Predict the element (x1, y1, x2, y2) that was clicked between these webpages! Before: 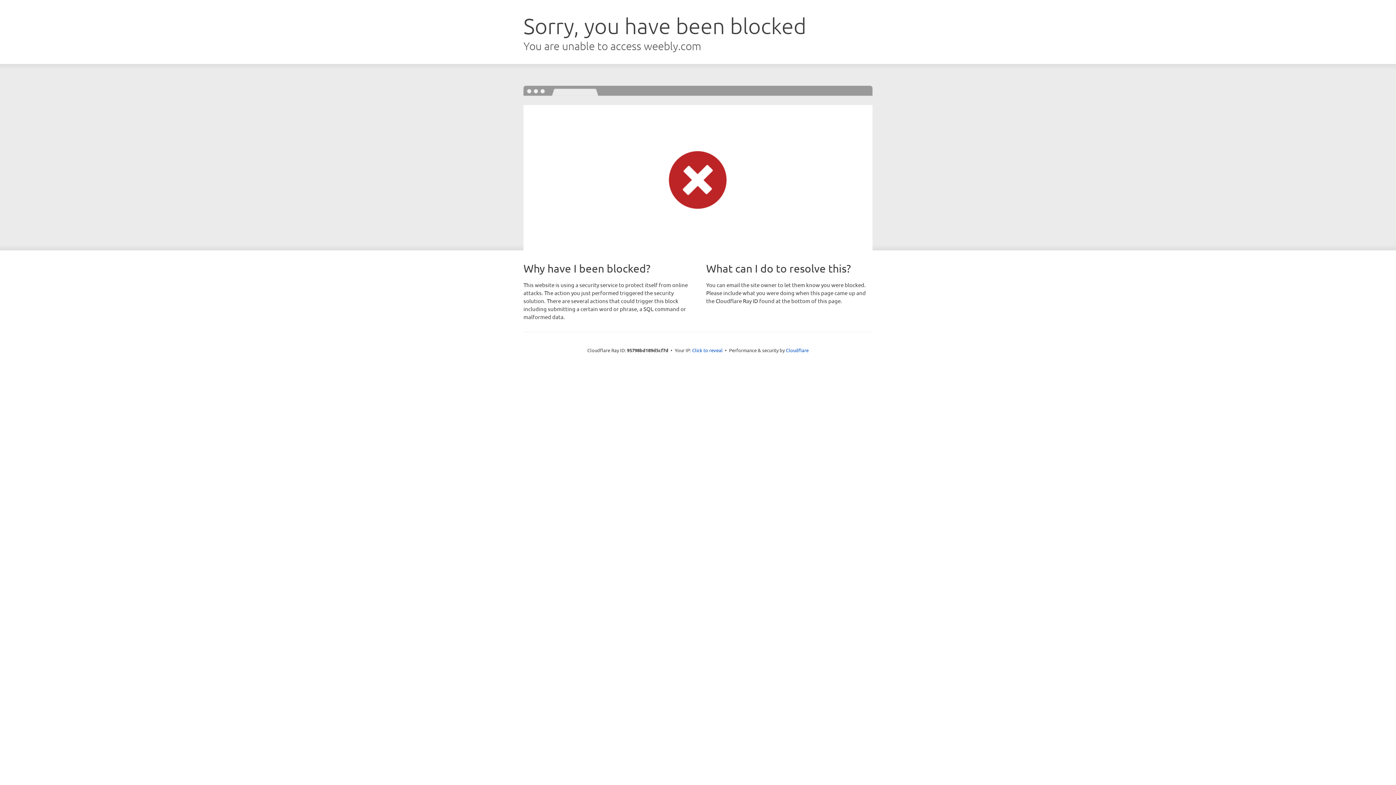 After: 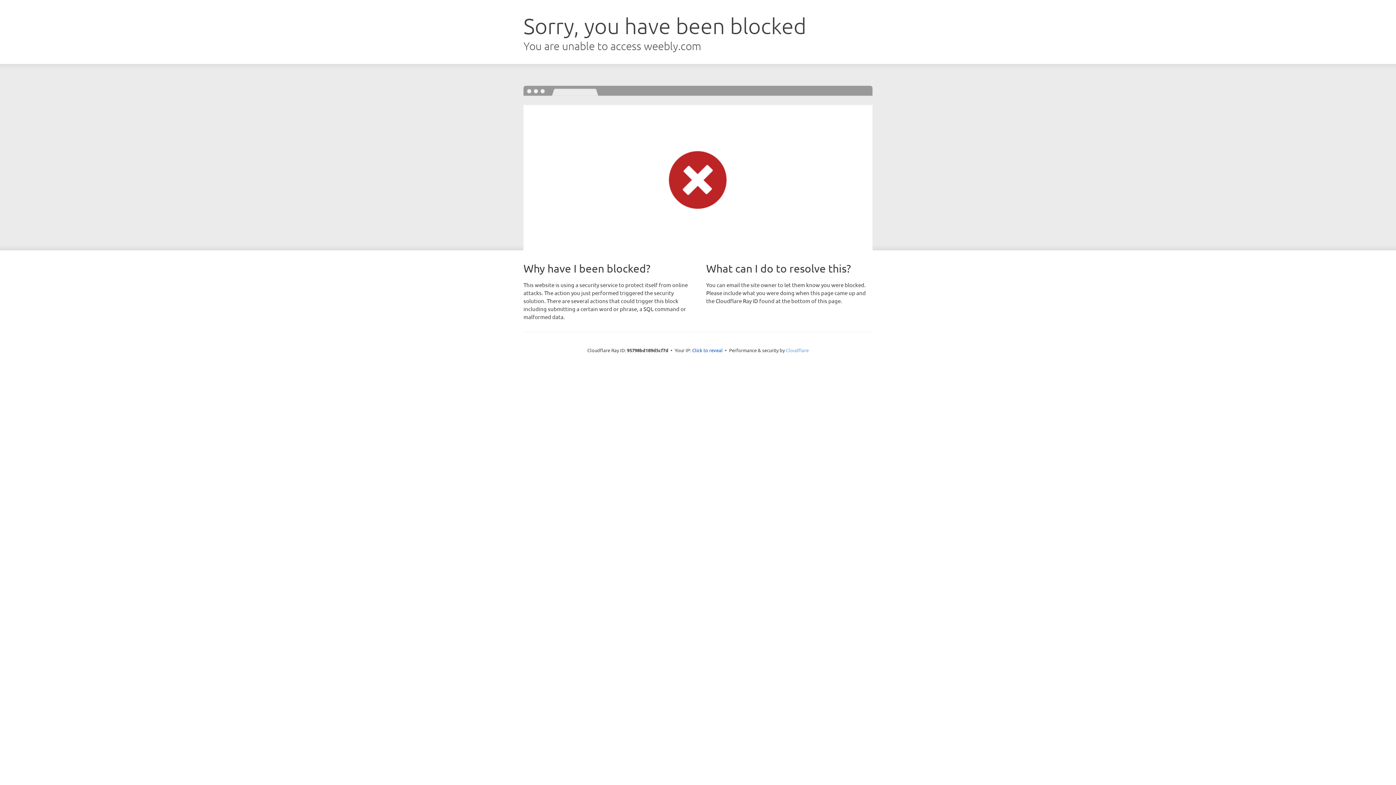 Action: label: Cloudflare bbox: (786, 347, 808, 353)